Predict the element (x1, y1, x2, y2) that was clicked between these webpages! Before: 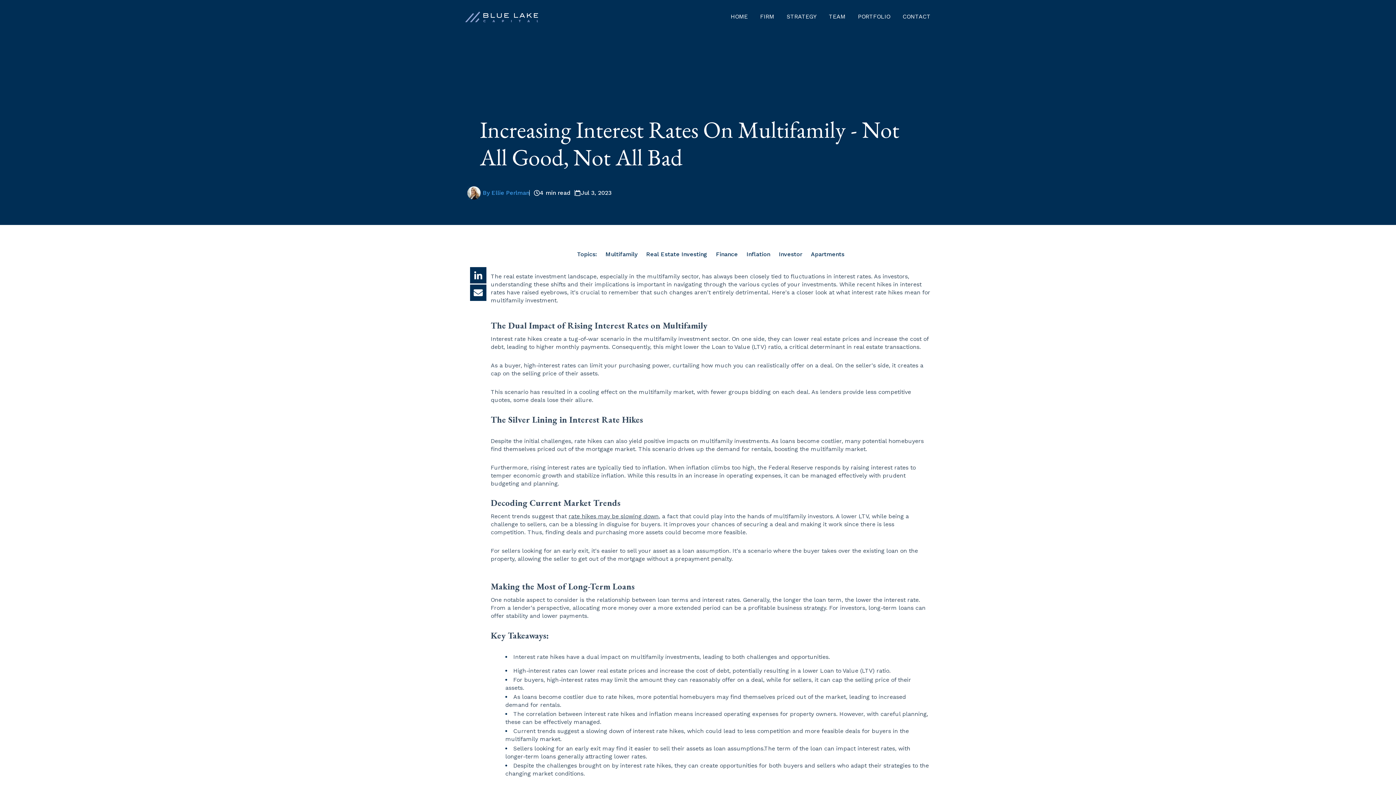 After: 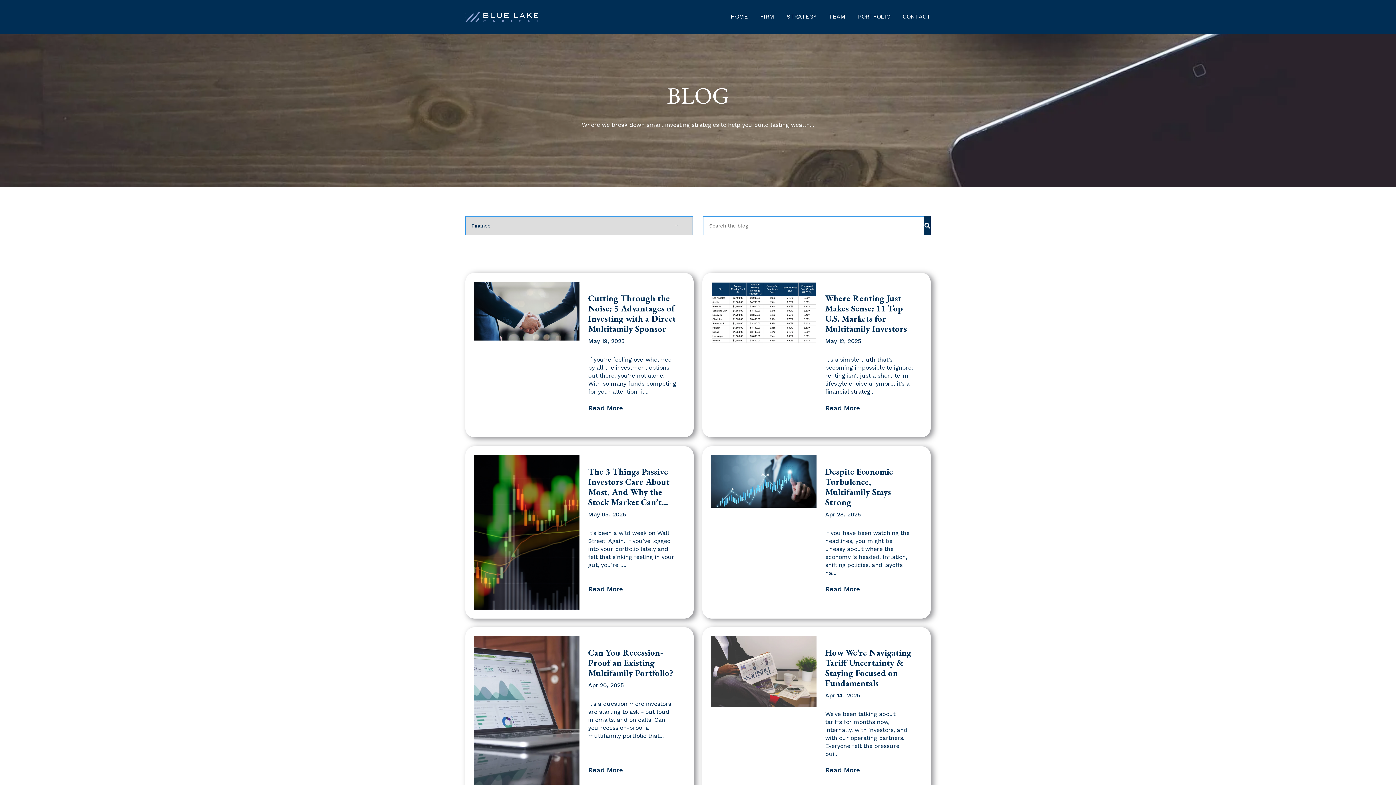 Action: bbox: (711, 248, 742, 260) label: Finance